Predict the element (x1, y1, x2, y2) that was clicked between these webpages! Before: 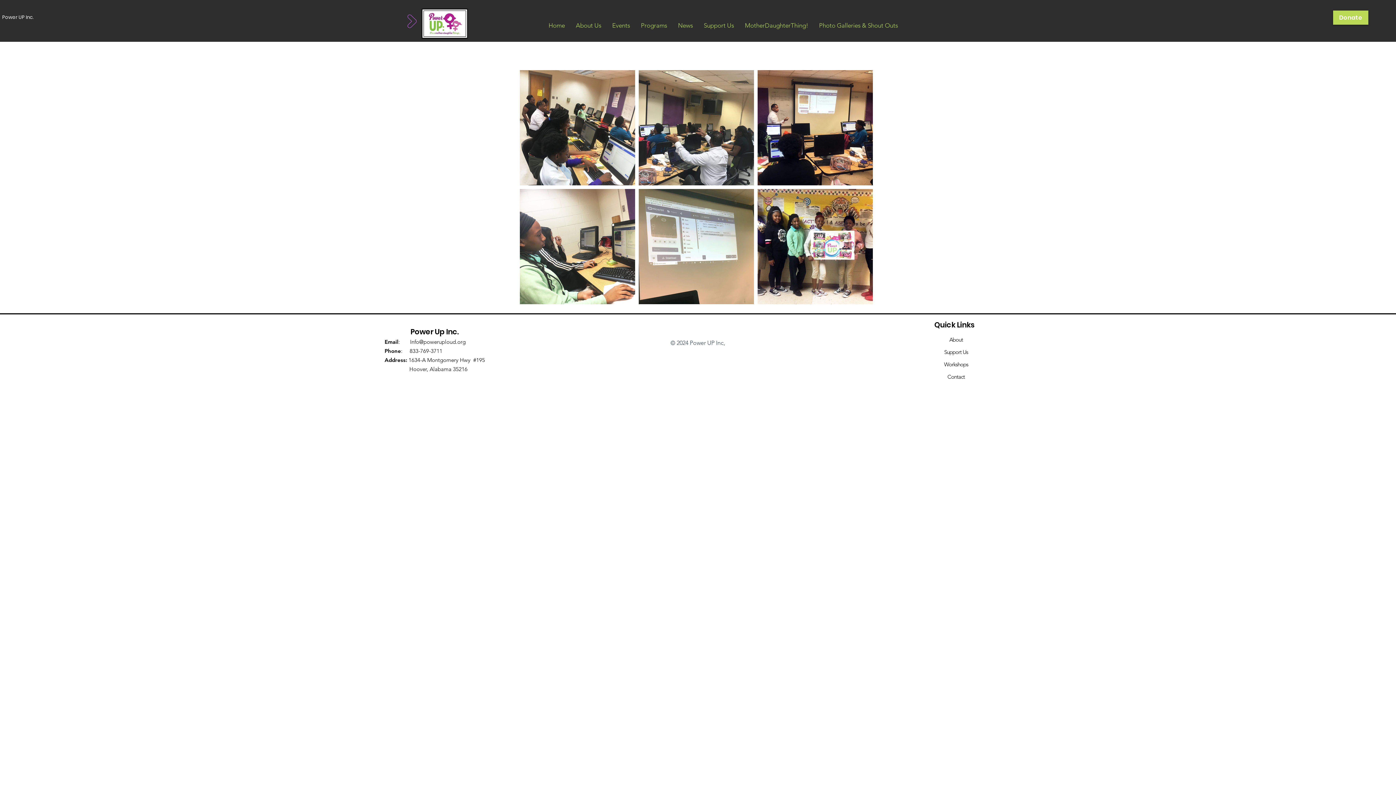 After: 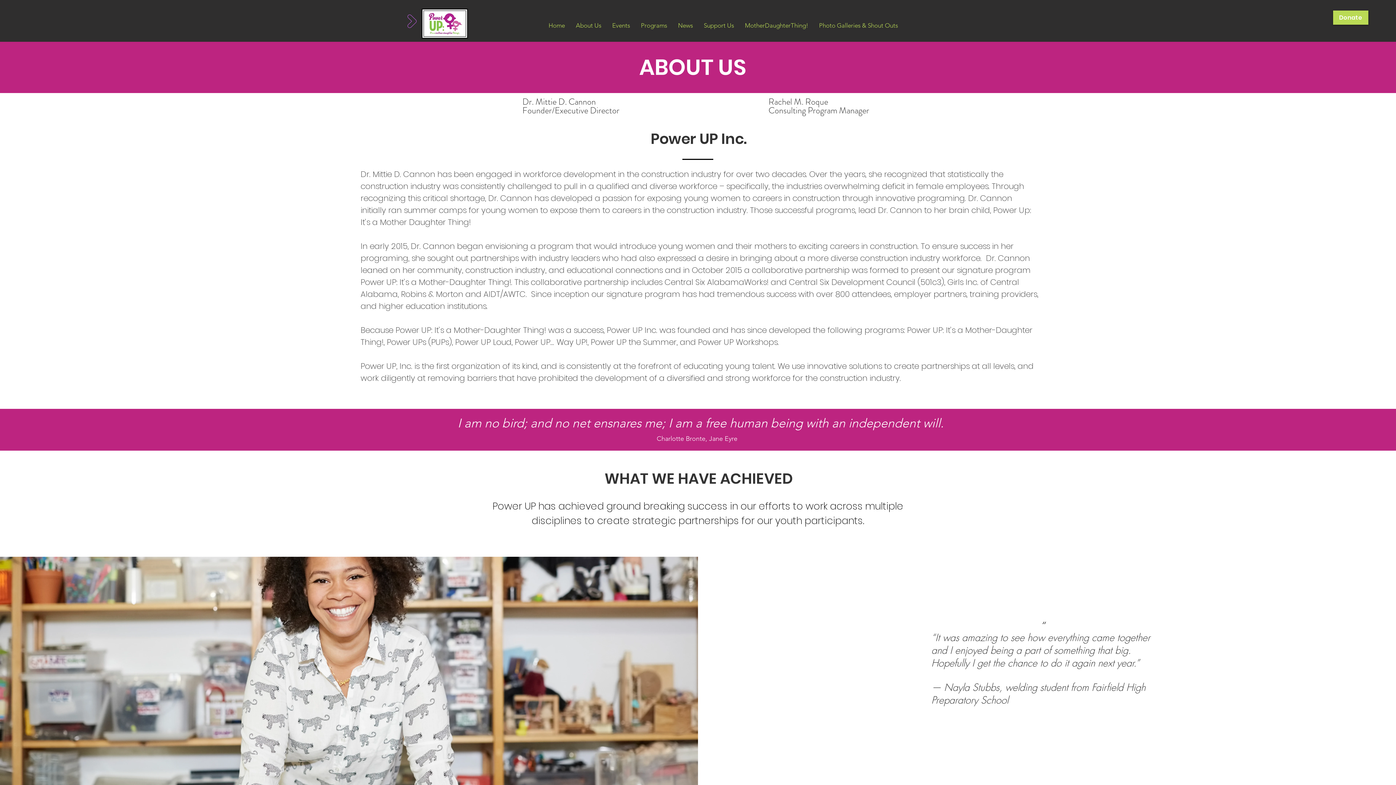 Action: label: About bbox: (949, 336, 963, 343)